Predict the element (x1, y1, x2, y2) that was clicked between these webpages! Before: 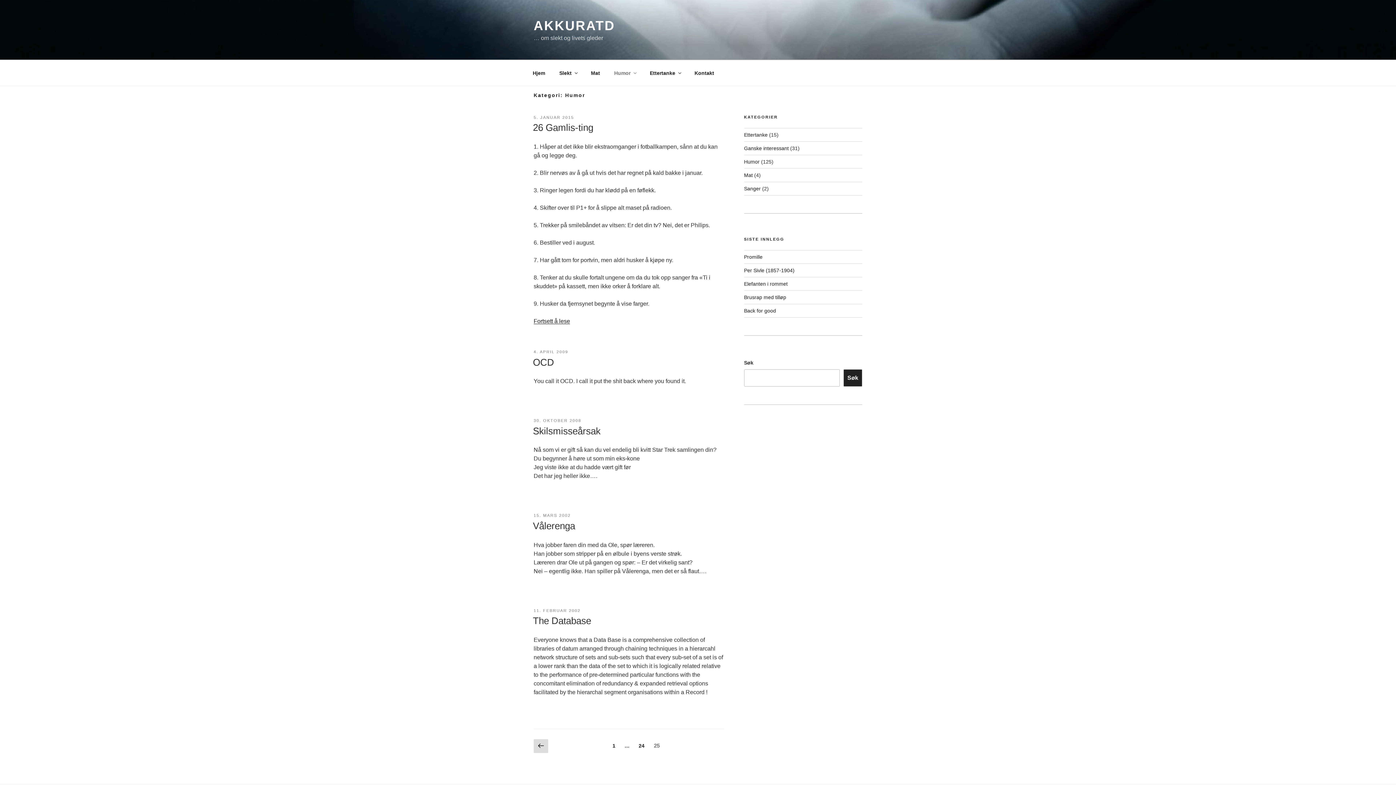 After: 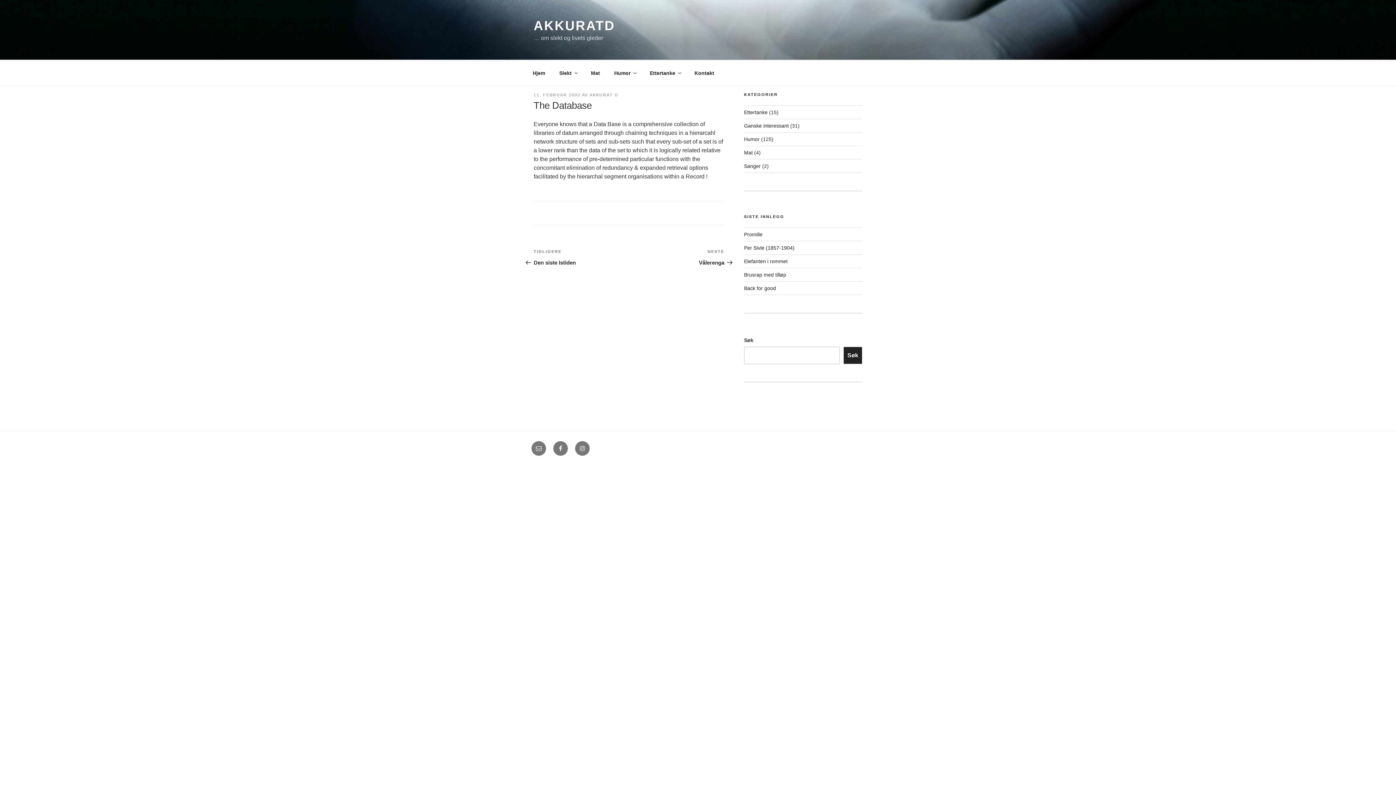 Action: bbox: (533, 615, 591, 626) label: The Database